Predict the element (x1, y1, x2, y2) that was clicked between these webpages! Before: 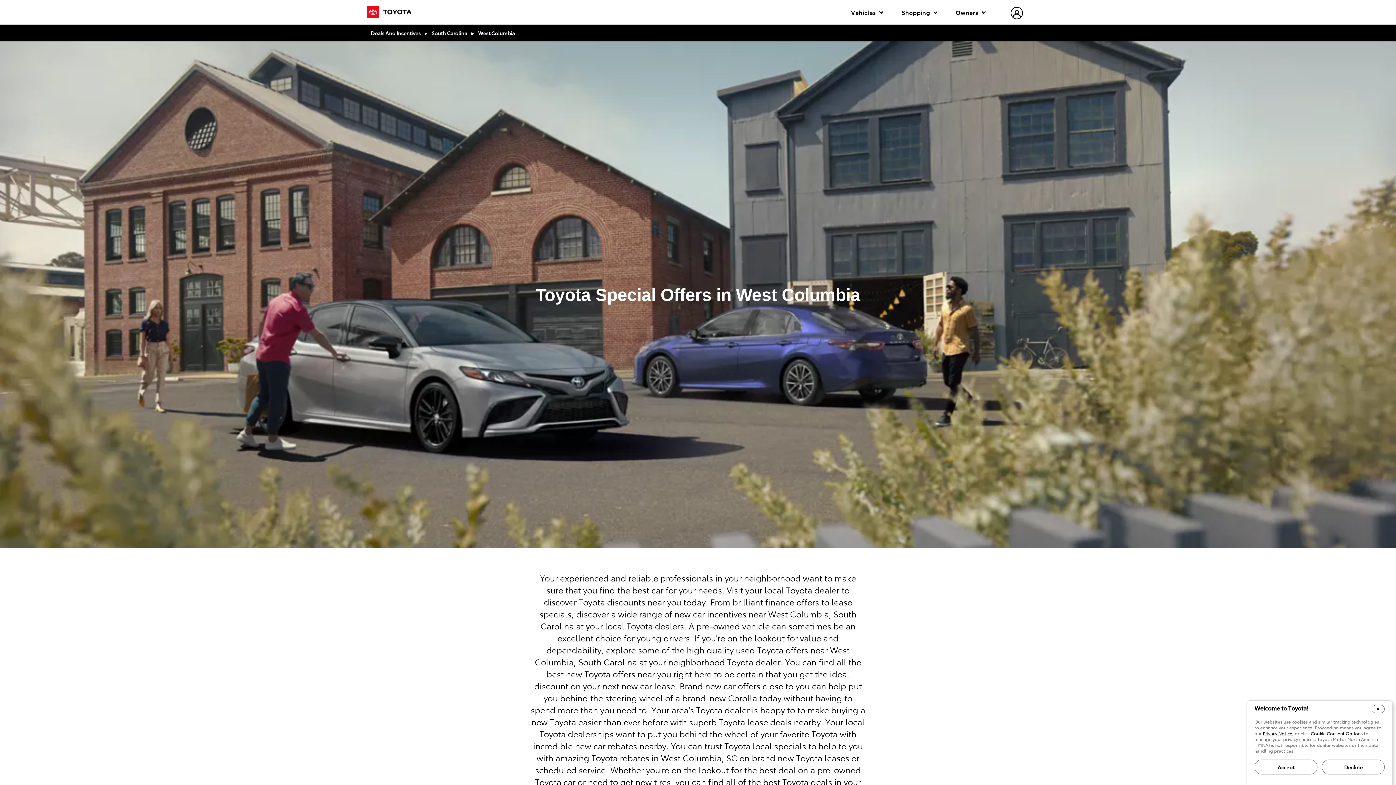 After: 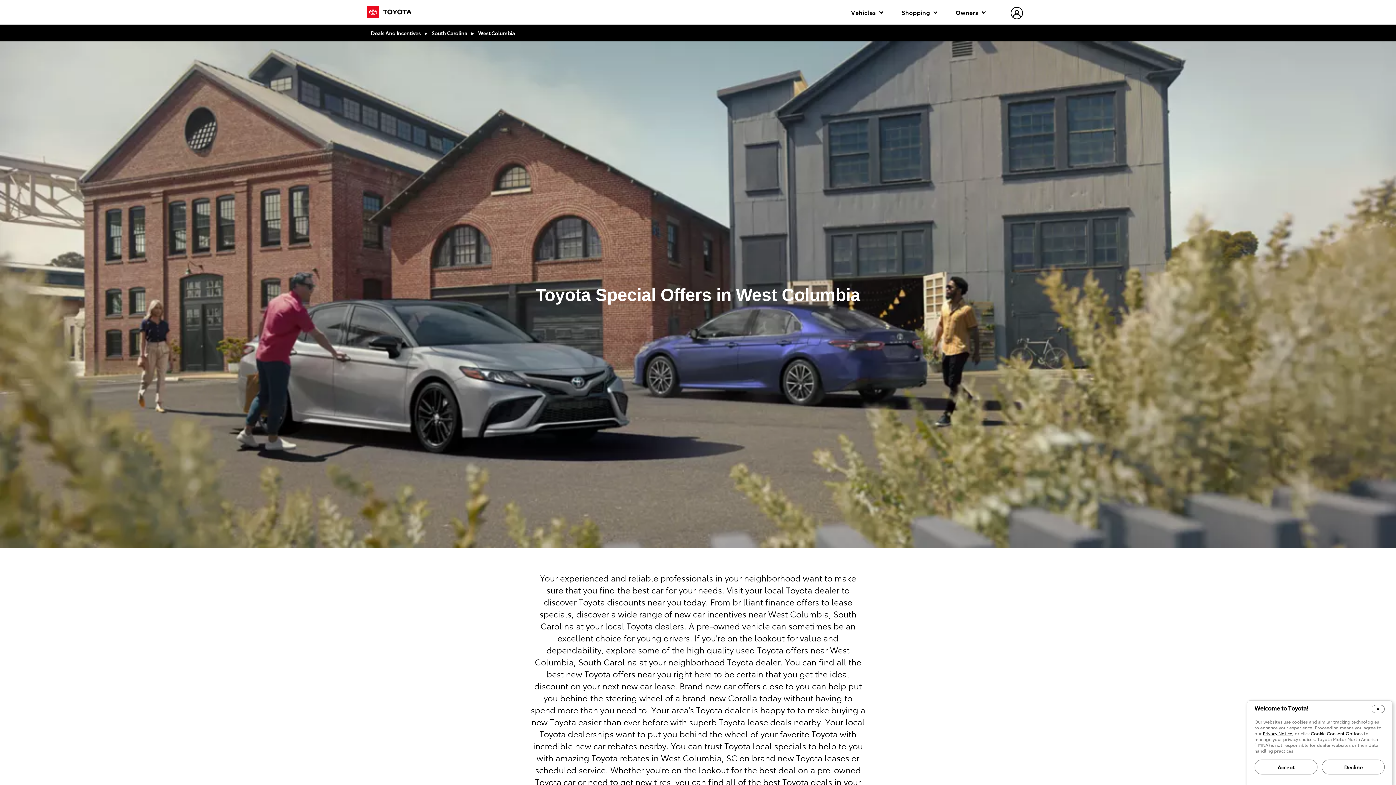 Action: bbox: (478, 28, 515, 37) label: West Columbia